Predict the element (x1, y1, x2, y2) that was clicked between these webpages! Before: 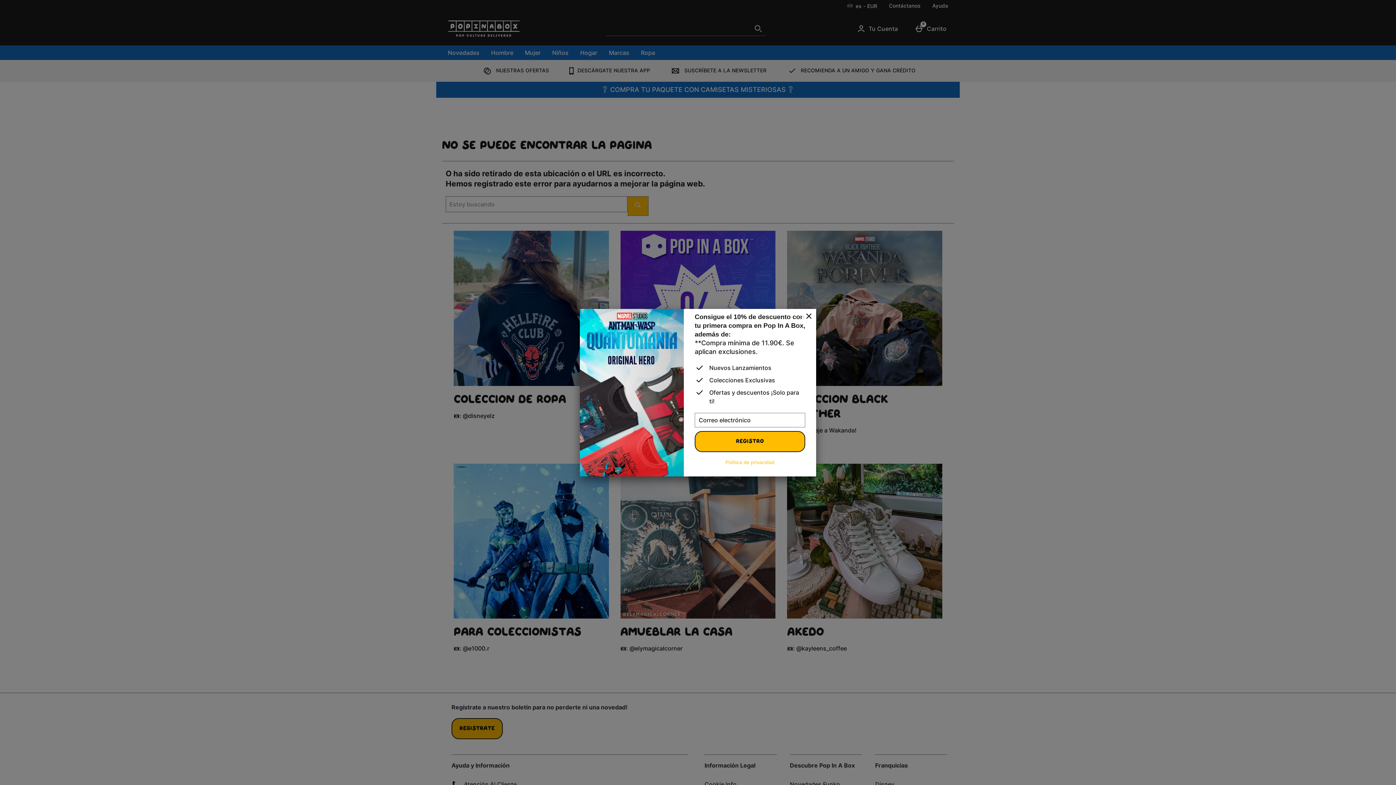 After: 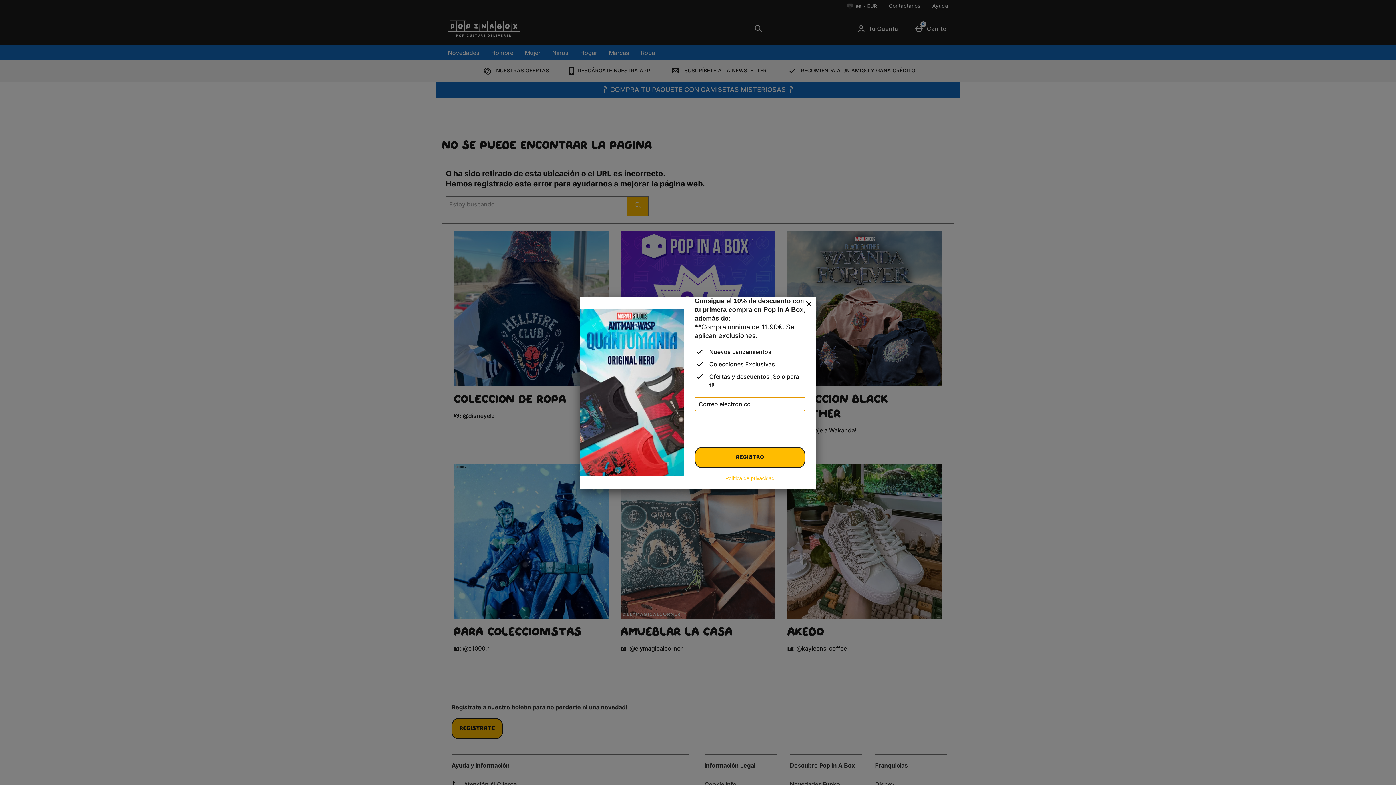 Action: label: Registro bbox: (694, 431, 805, 452)